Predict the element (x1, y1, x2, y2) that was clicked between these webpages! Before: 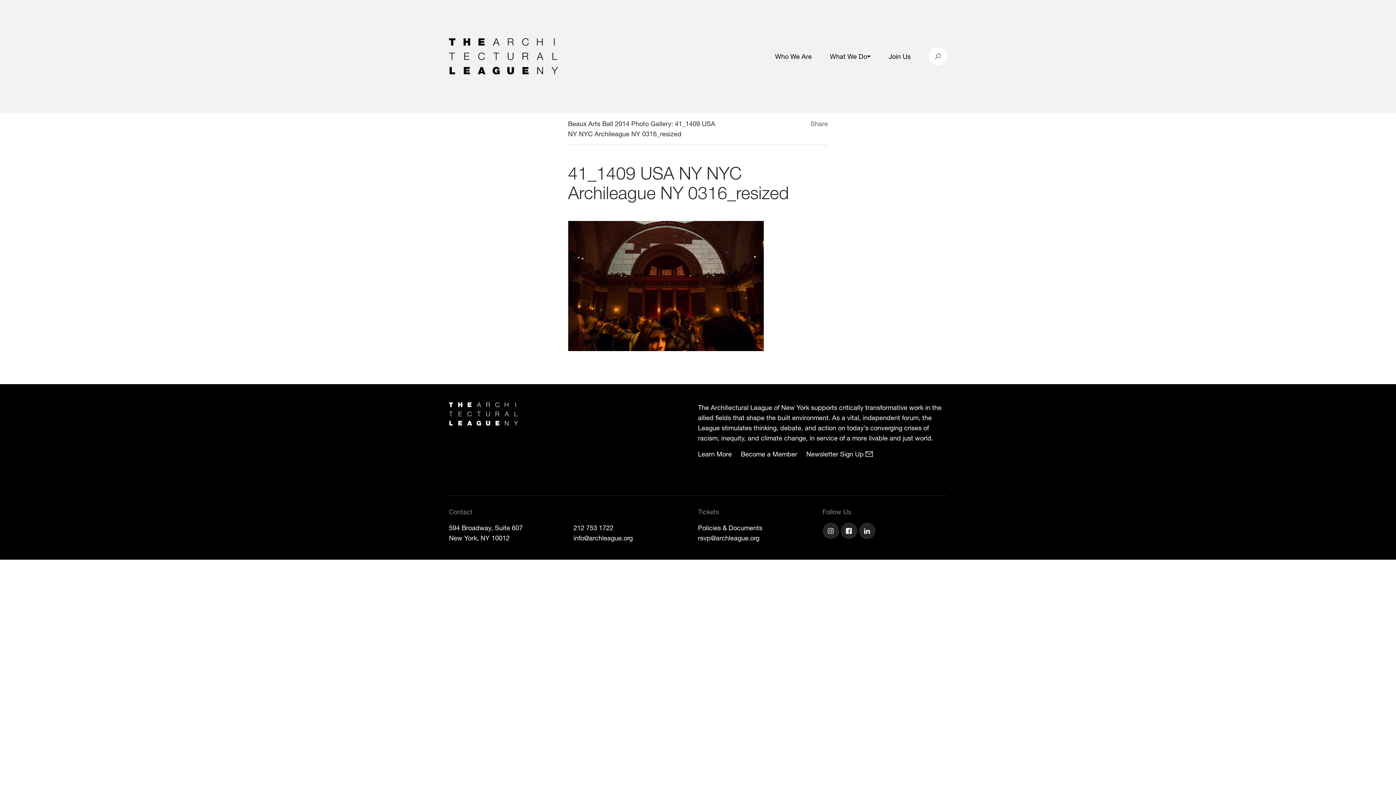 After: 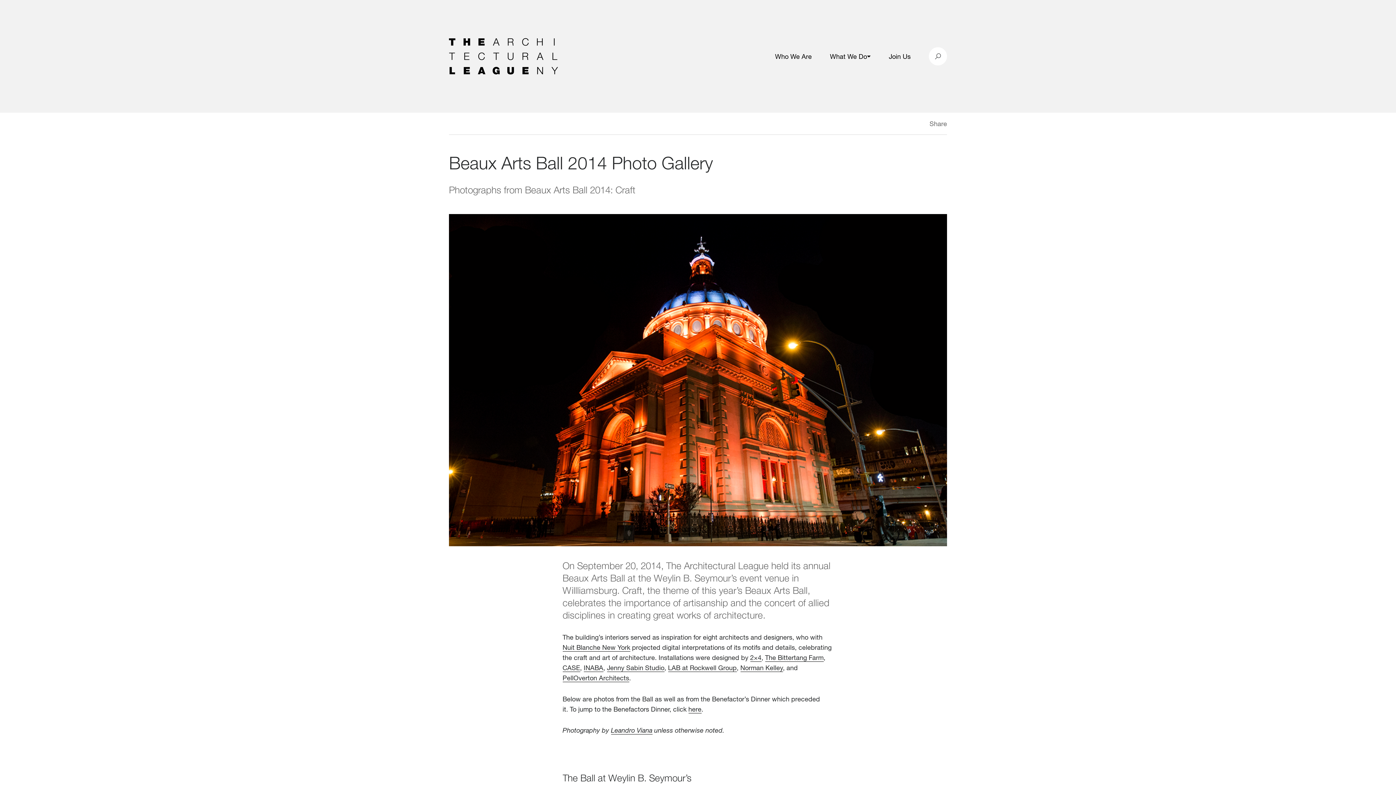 Action: bbox: (568, 119, 671, 127) label: Beaux Arts Ball 2014 Photo Gallery